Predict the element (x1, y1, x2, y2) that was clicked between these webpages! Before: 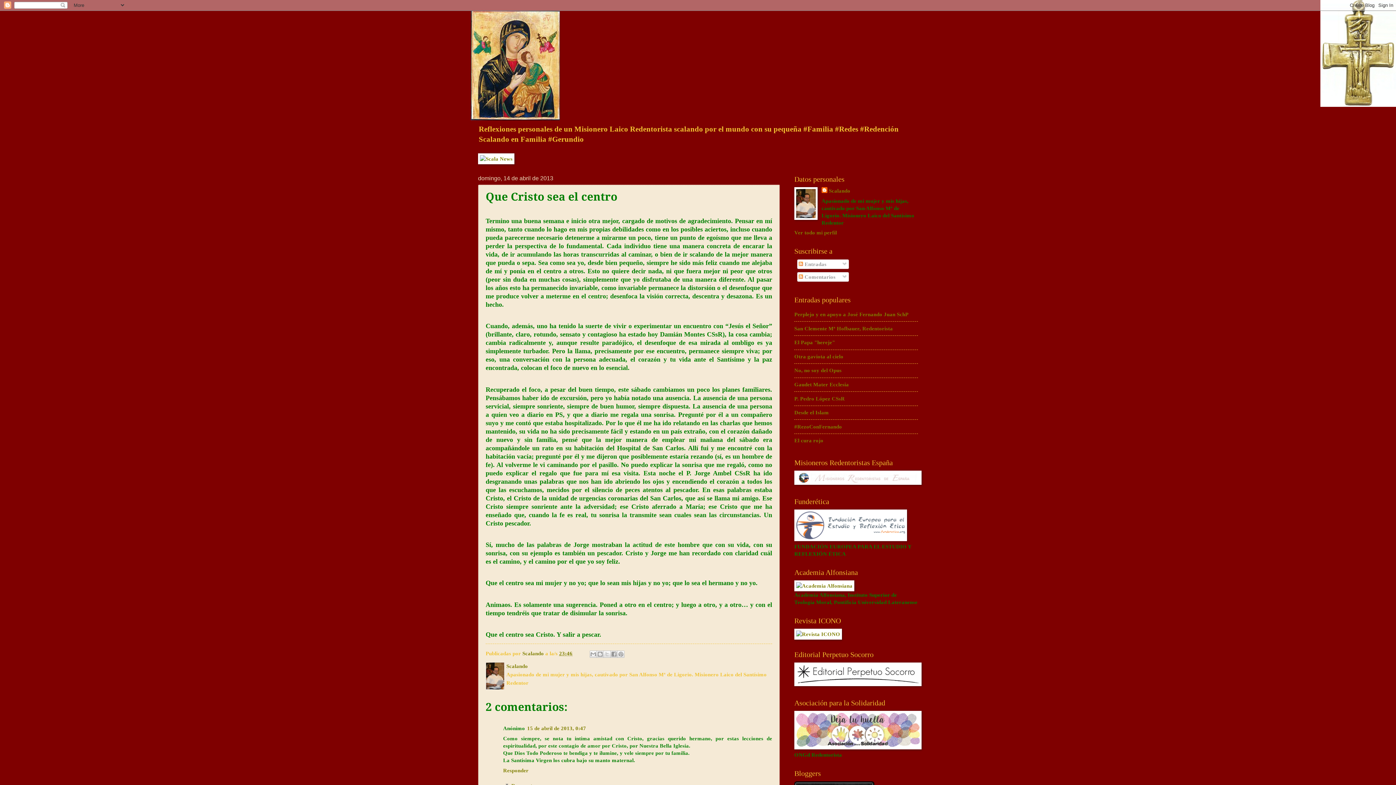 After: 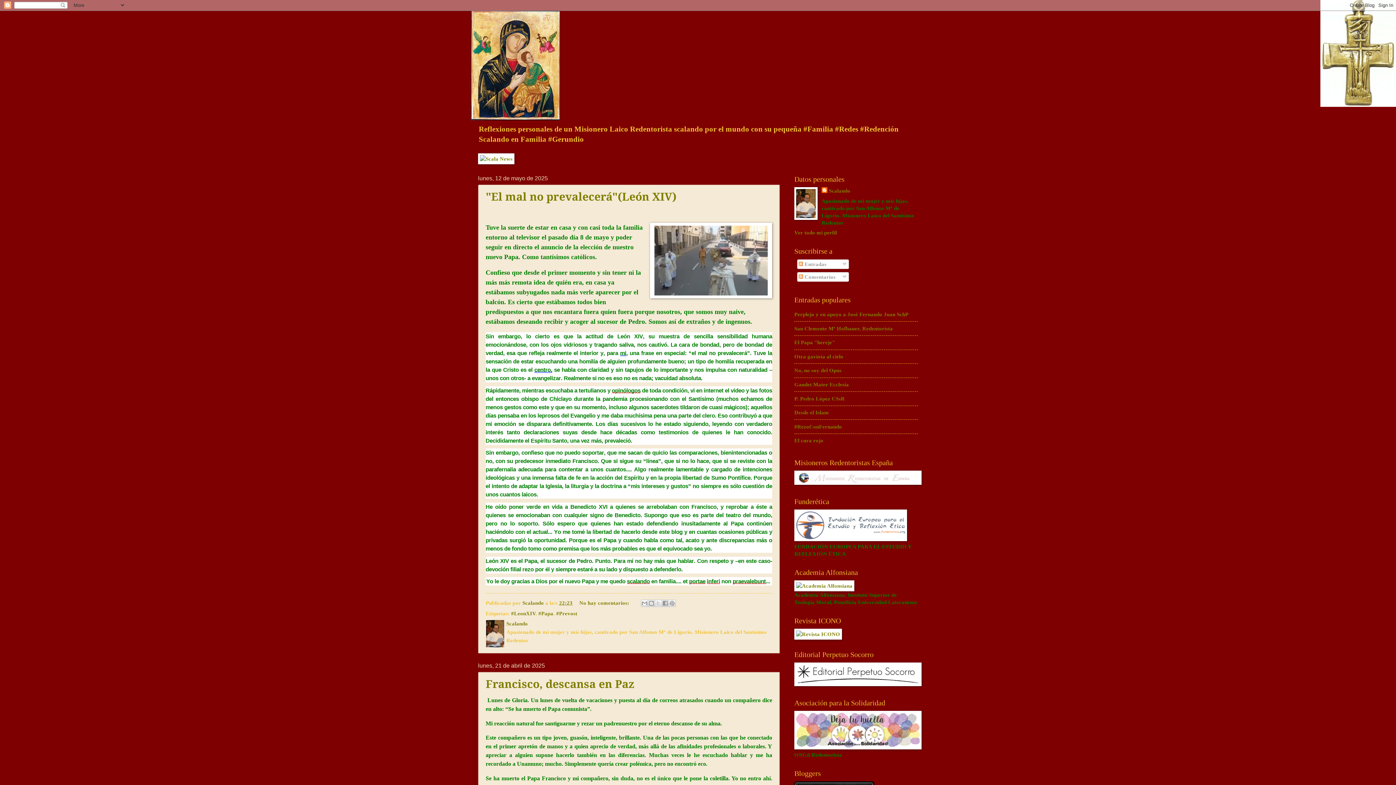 Action: bbox: (470, 10, 925, 120)